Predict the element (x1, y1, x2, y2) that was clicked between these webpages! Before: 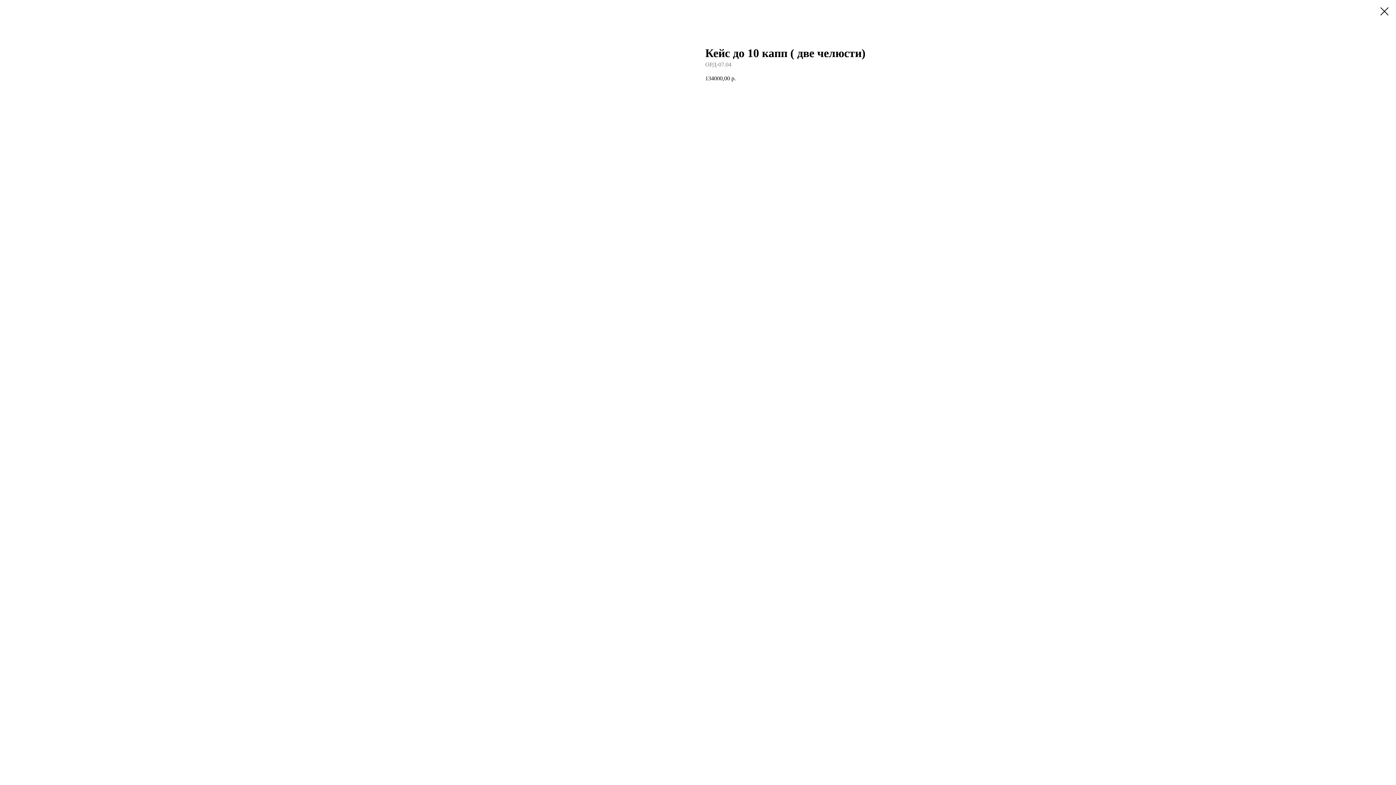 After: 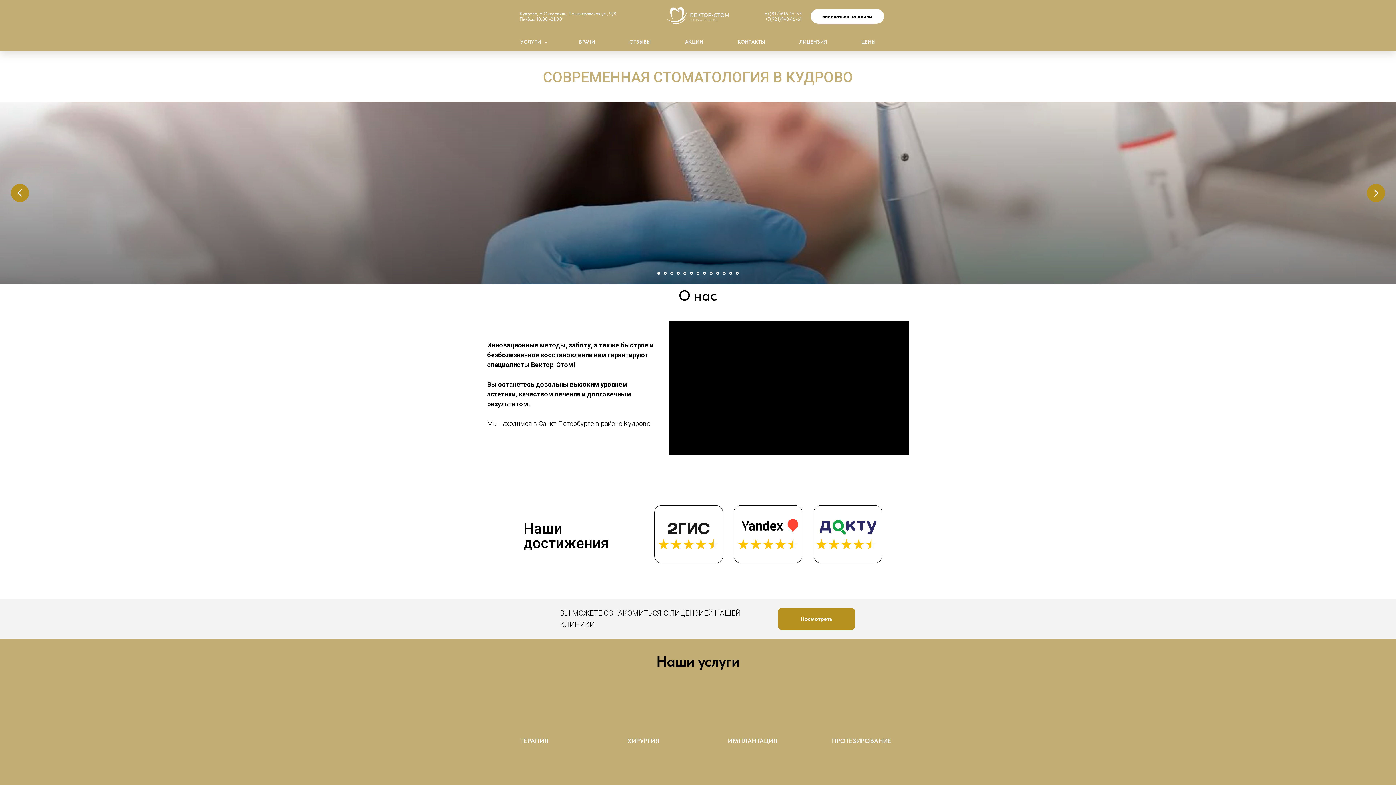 Action: bbox: (1380, 7, 1389, 15)